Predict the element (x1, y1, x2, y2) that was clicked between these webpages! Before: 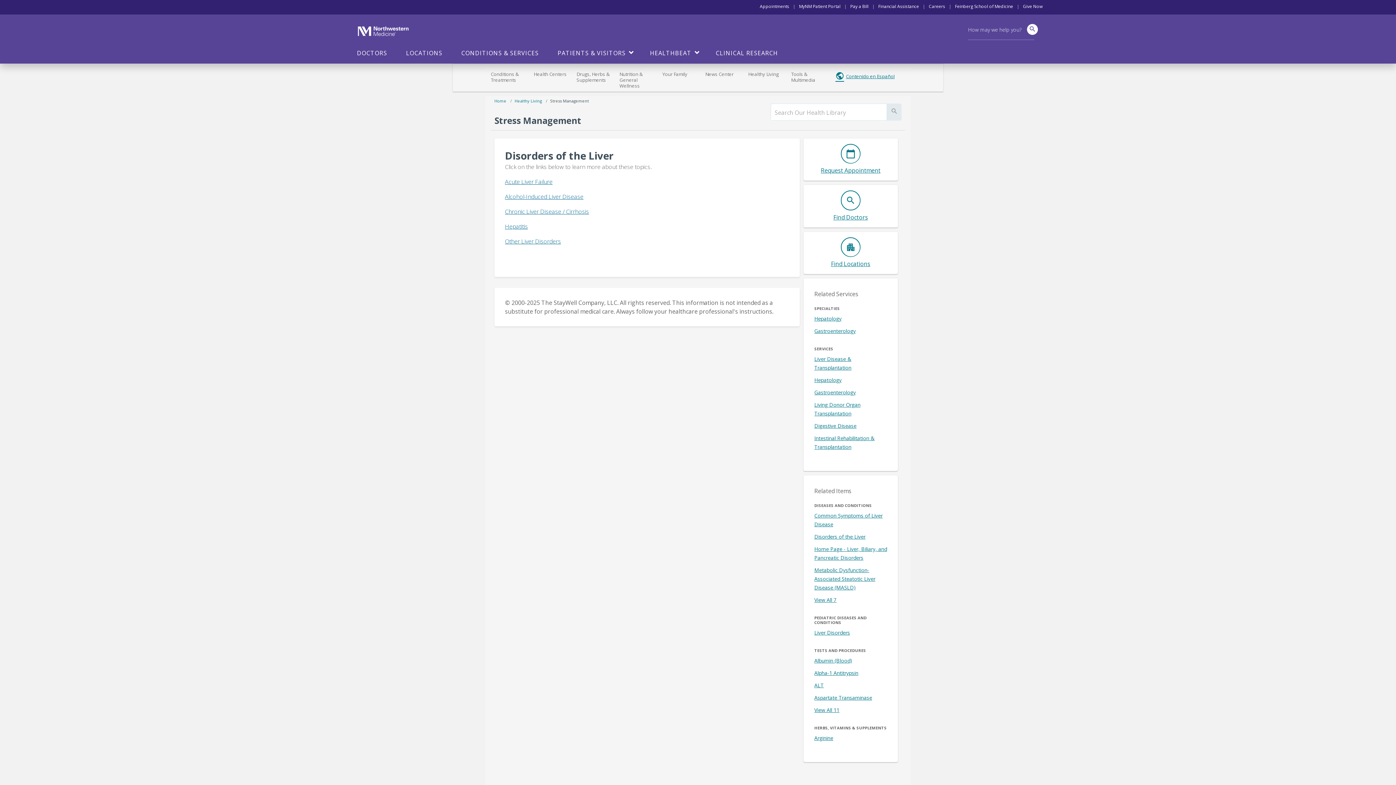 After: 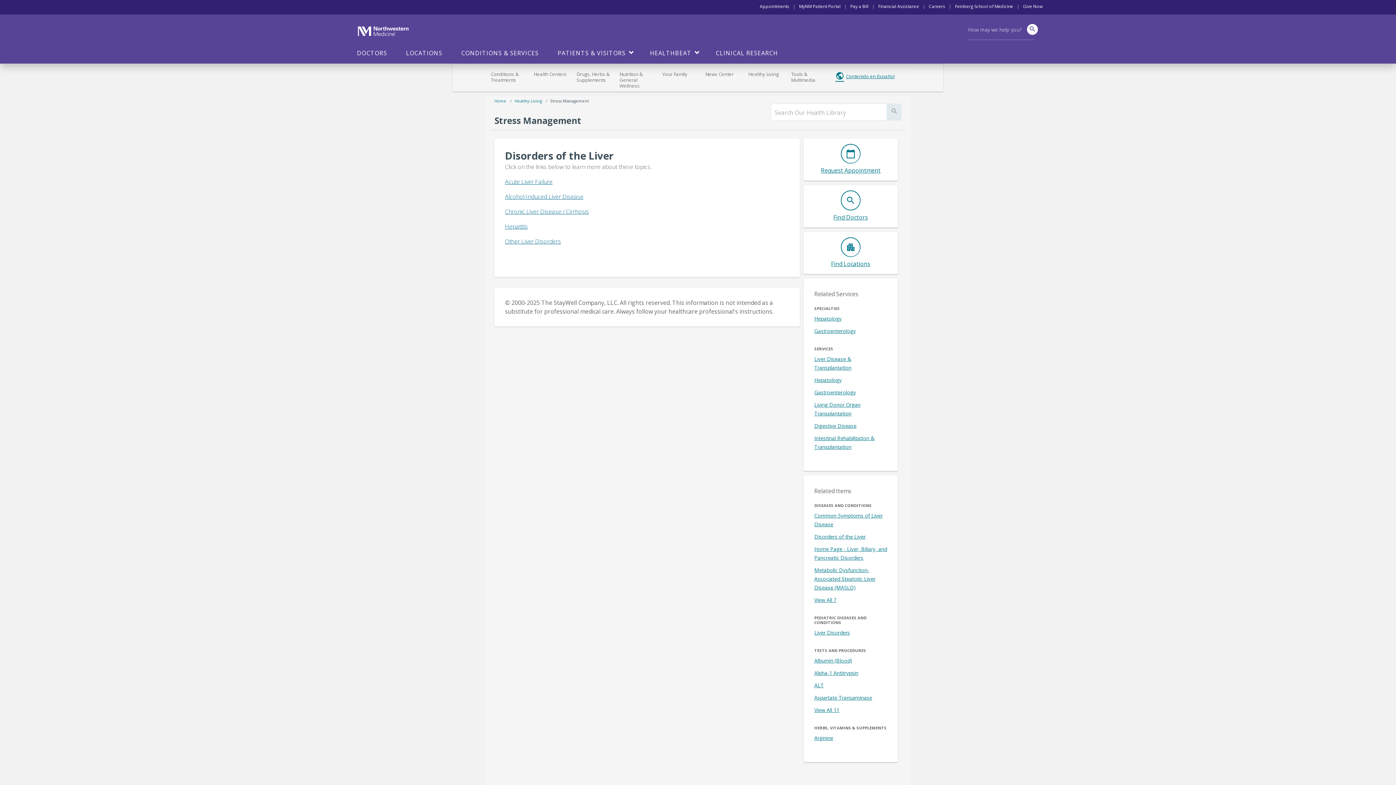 Action: label: Gastroenterology bbox: (814, 327, 856, 334)